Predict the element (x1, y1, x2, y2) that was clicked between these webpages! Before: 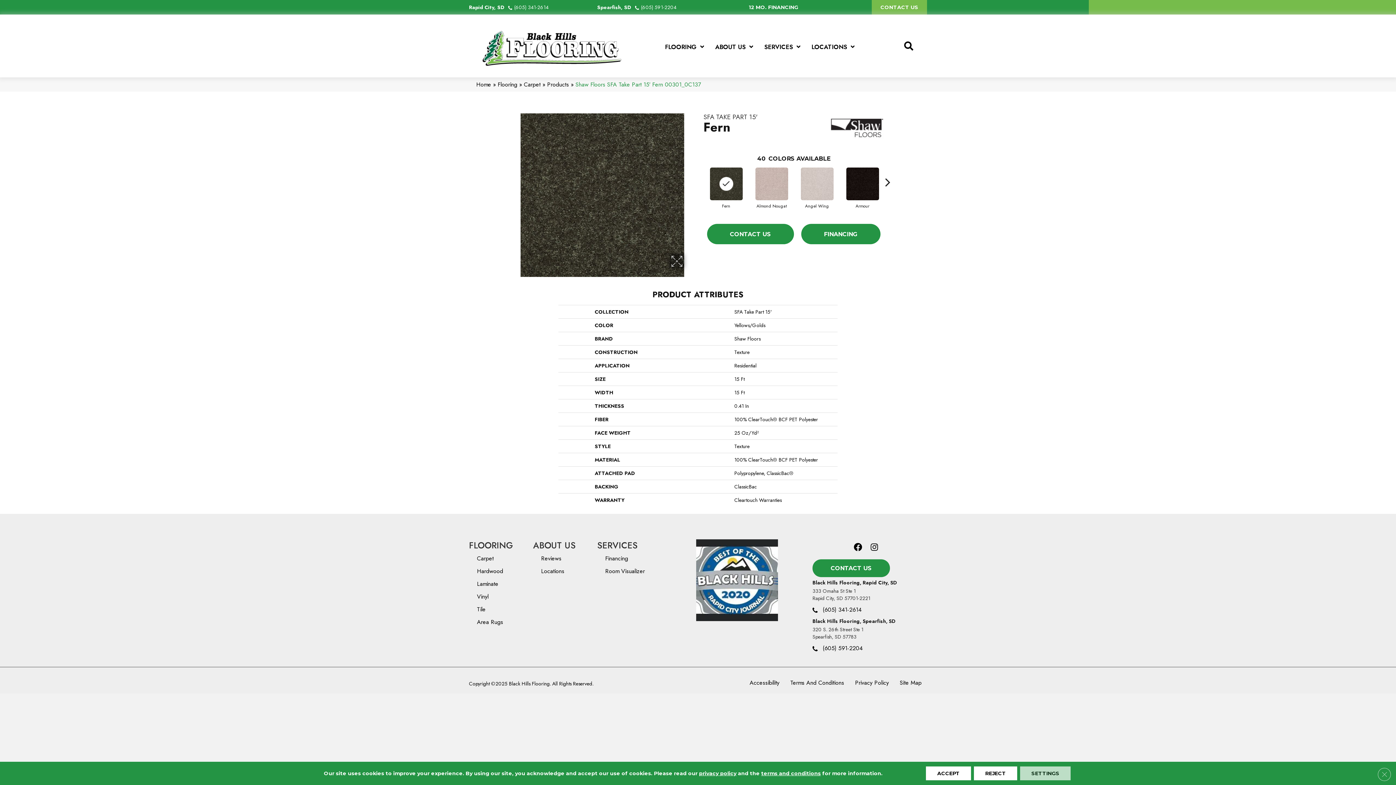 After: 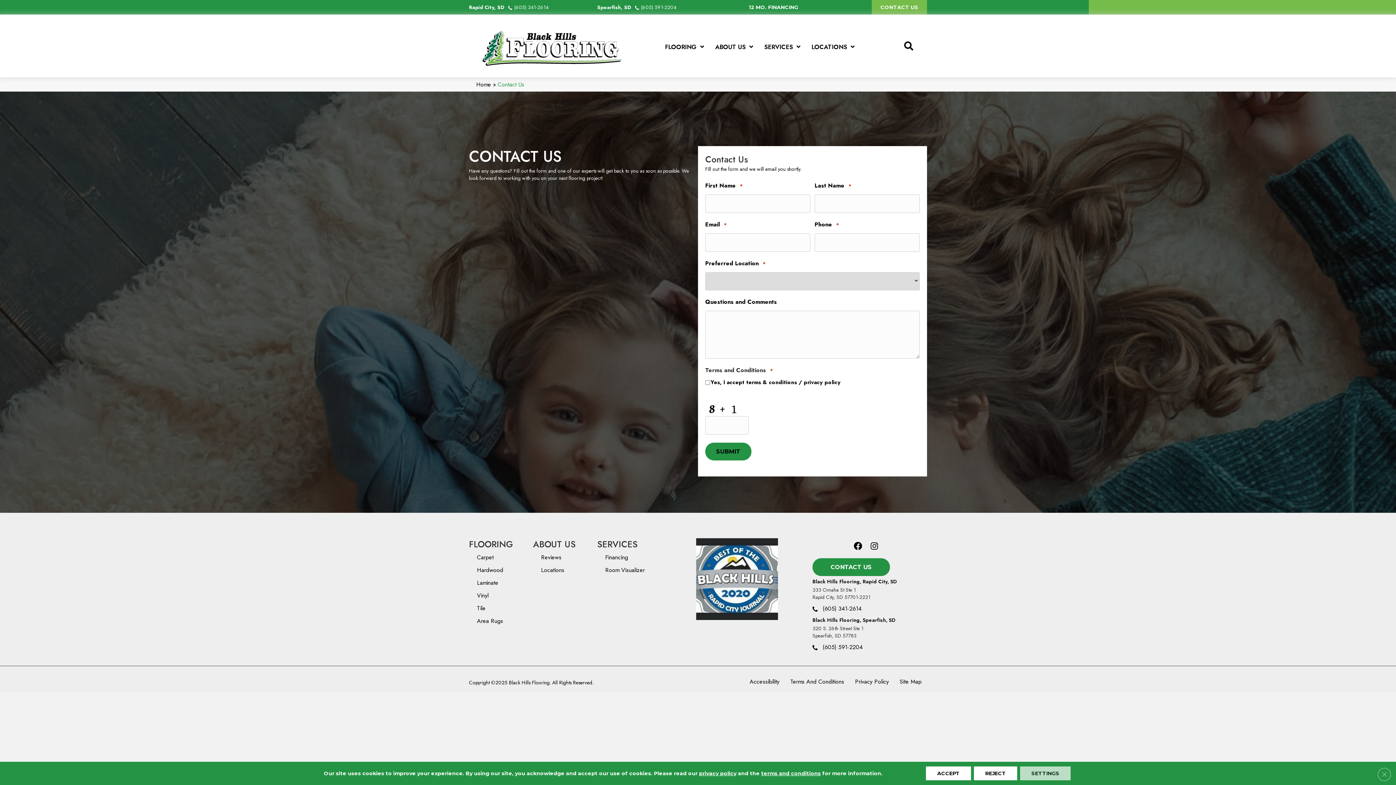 Action: bbox: (871, 0, 927, 14) label: CONTACT US